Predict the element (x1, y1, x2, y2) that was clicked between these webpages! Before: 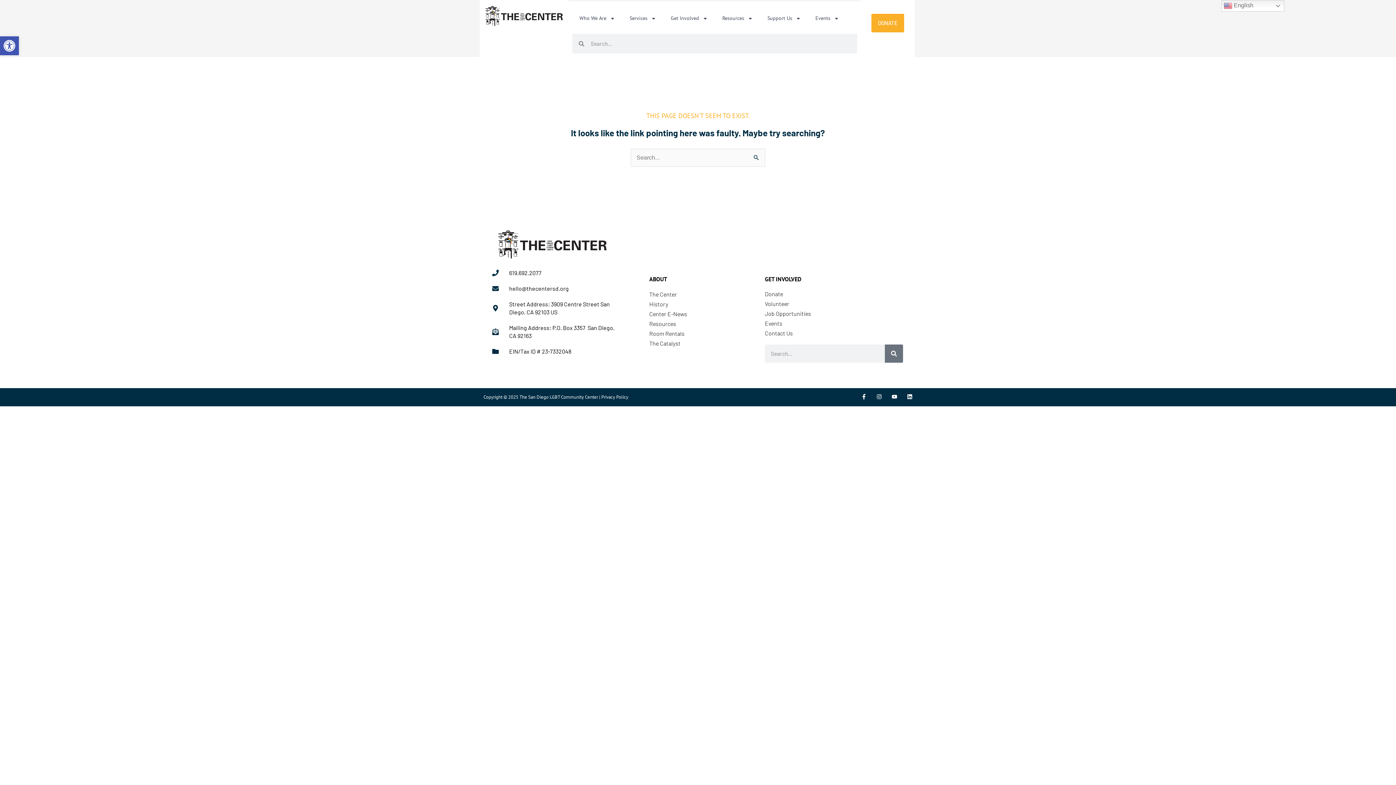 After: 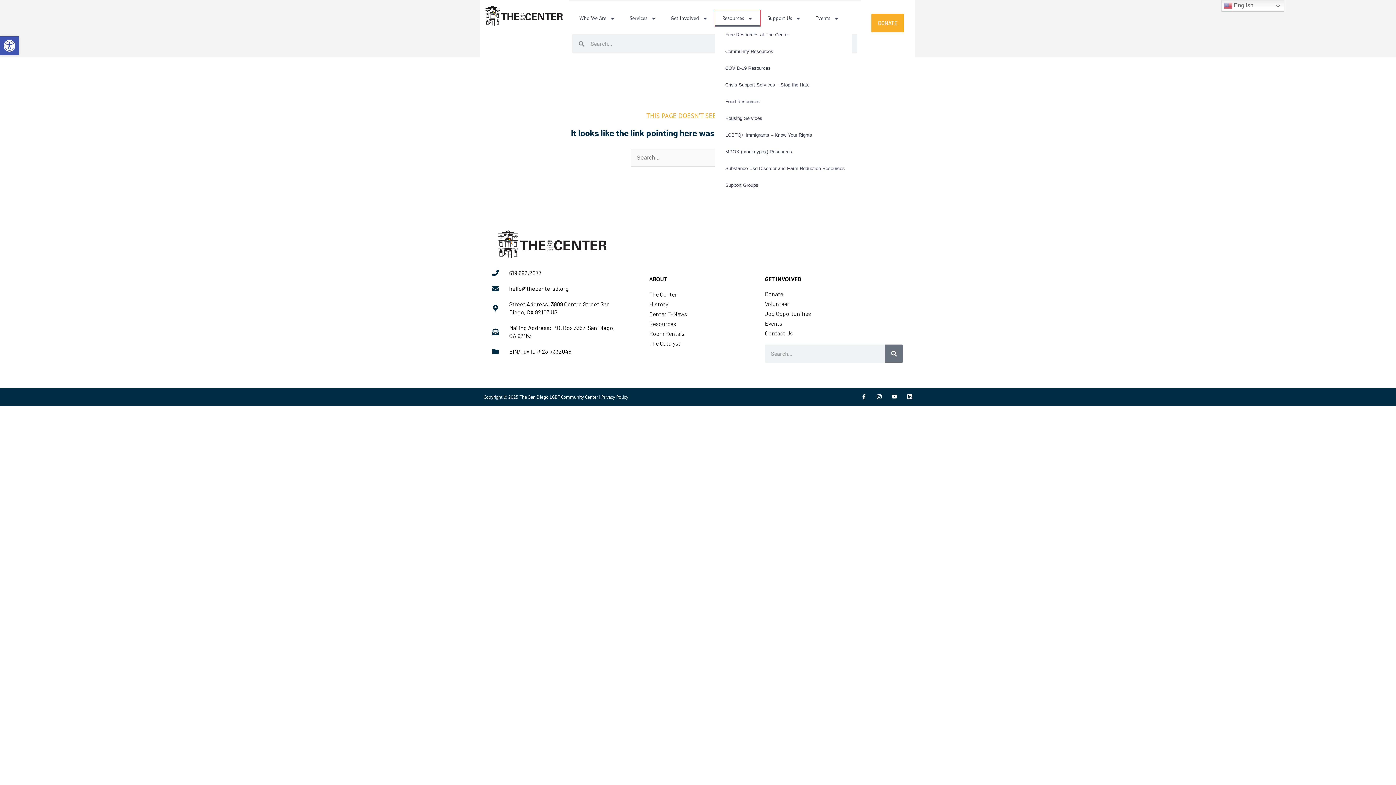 Action: label: Resources bbox: (715, 10, 760, 26)